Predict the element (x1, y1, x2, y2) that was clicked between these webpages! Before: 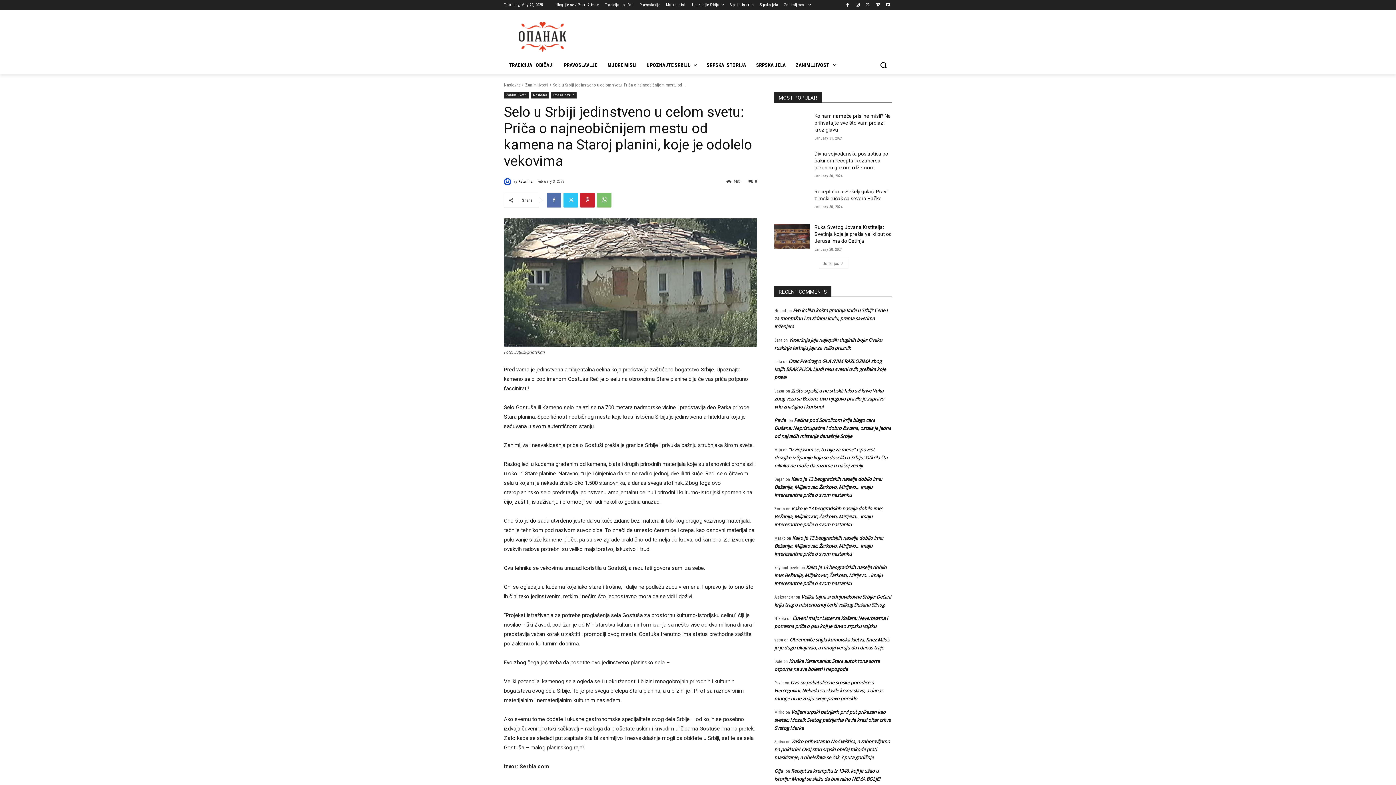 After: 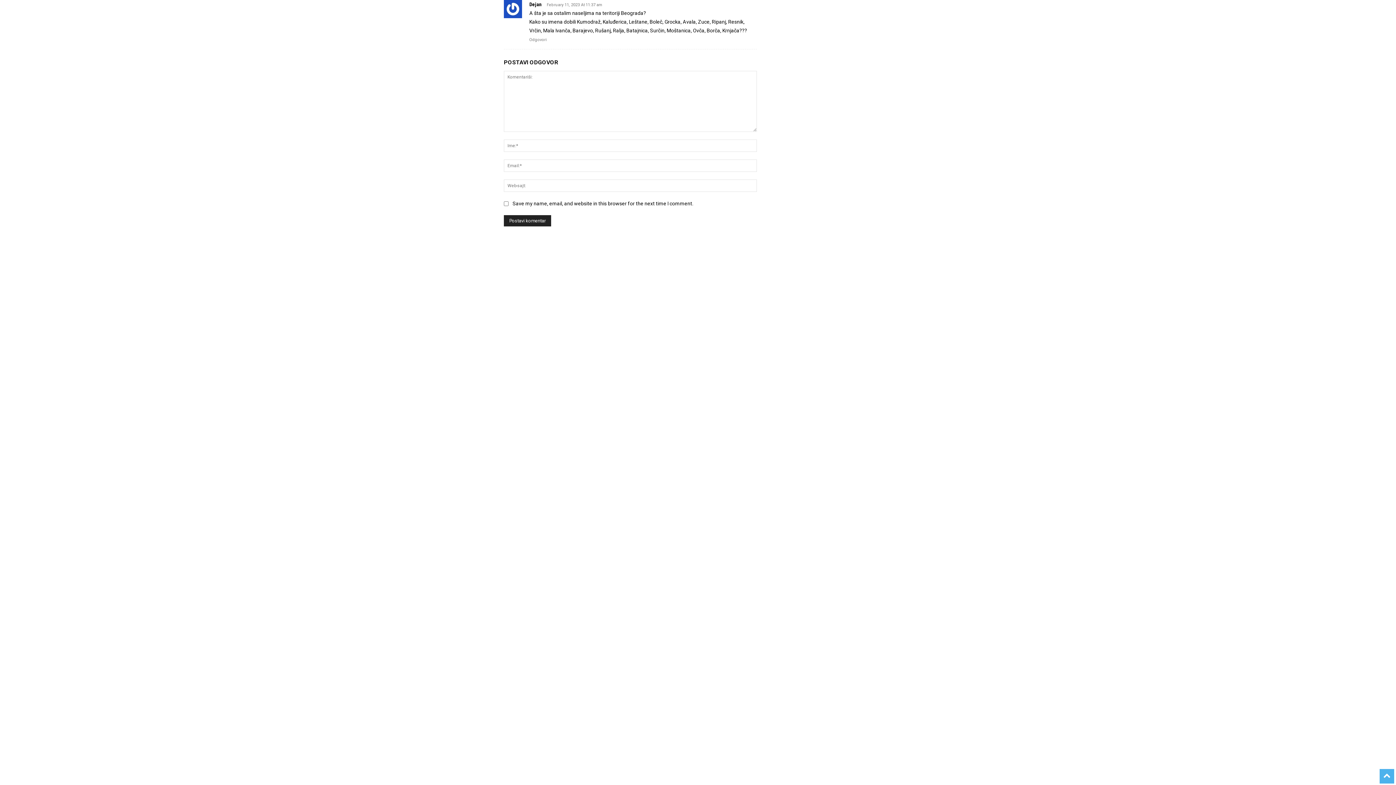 Action: bbox: (774, 476, 882, 498) label: Kako je 13 beogradskih naselja dobilo ime: Bežanija, Miljakovac, Žarkovo, Mirijevo… imaju interesantne priče o svom nastanku